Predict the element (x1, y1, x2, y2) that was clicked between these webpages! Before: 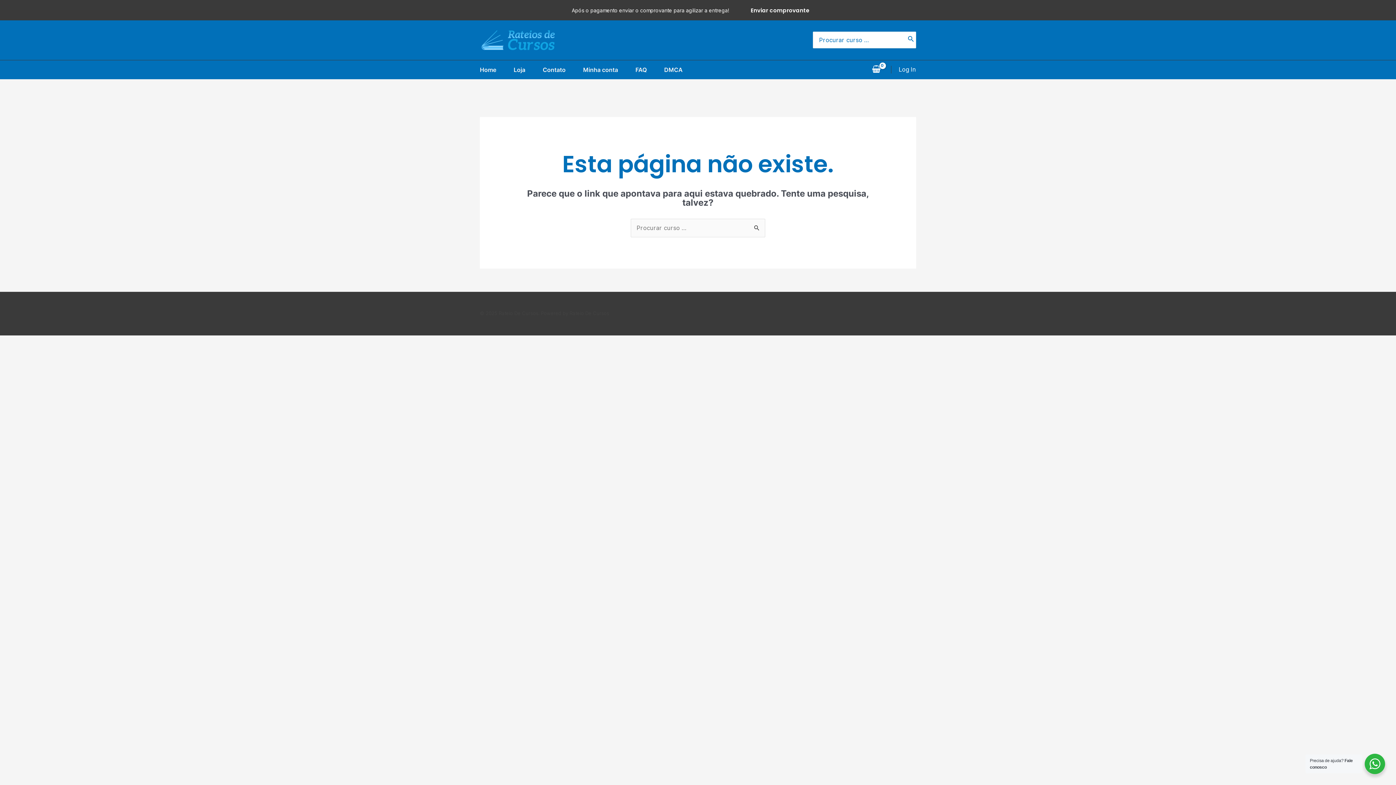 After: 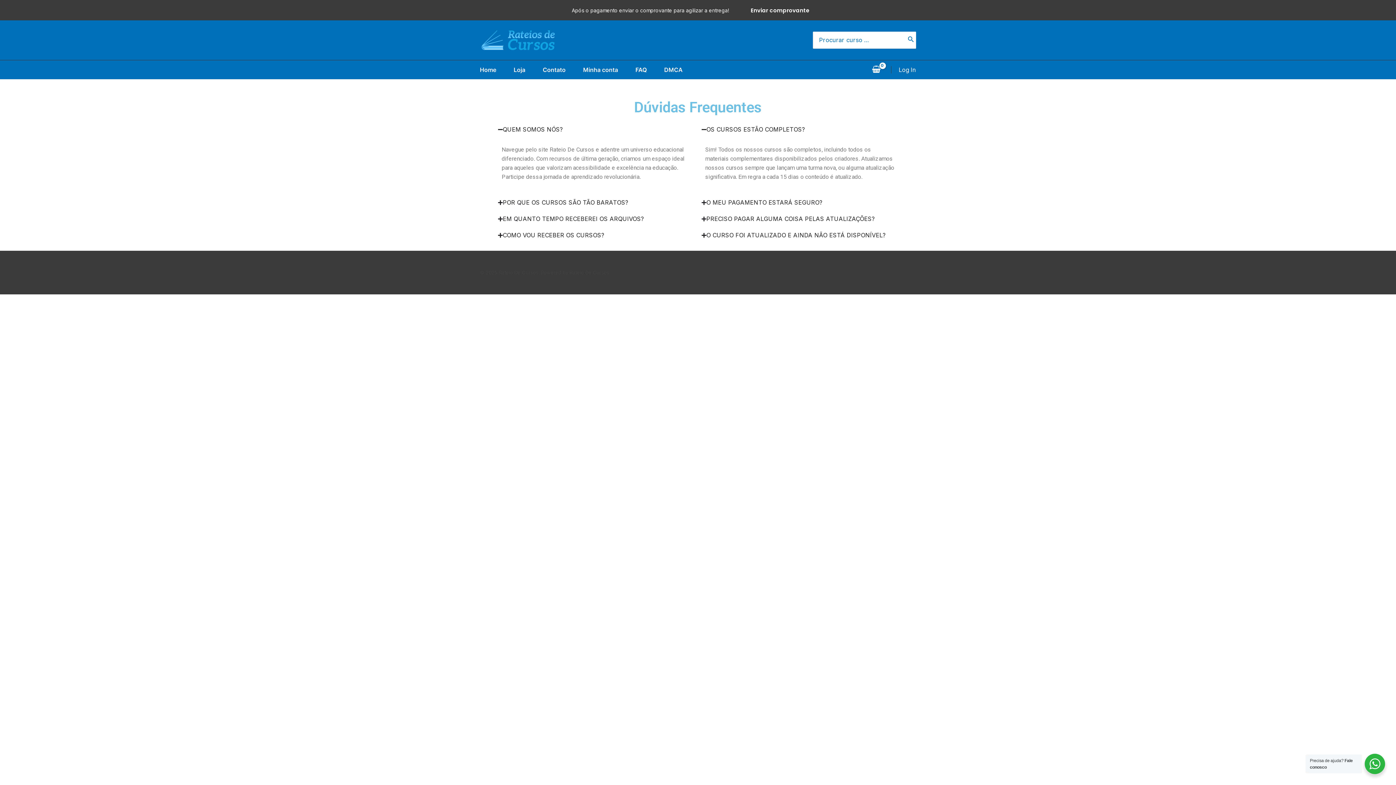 Action: bbox: (635, 60, 664, 79) label: FAQ